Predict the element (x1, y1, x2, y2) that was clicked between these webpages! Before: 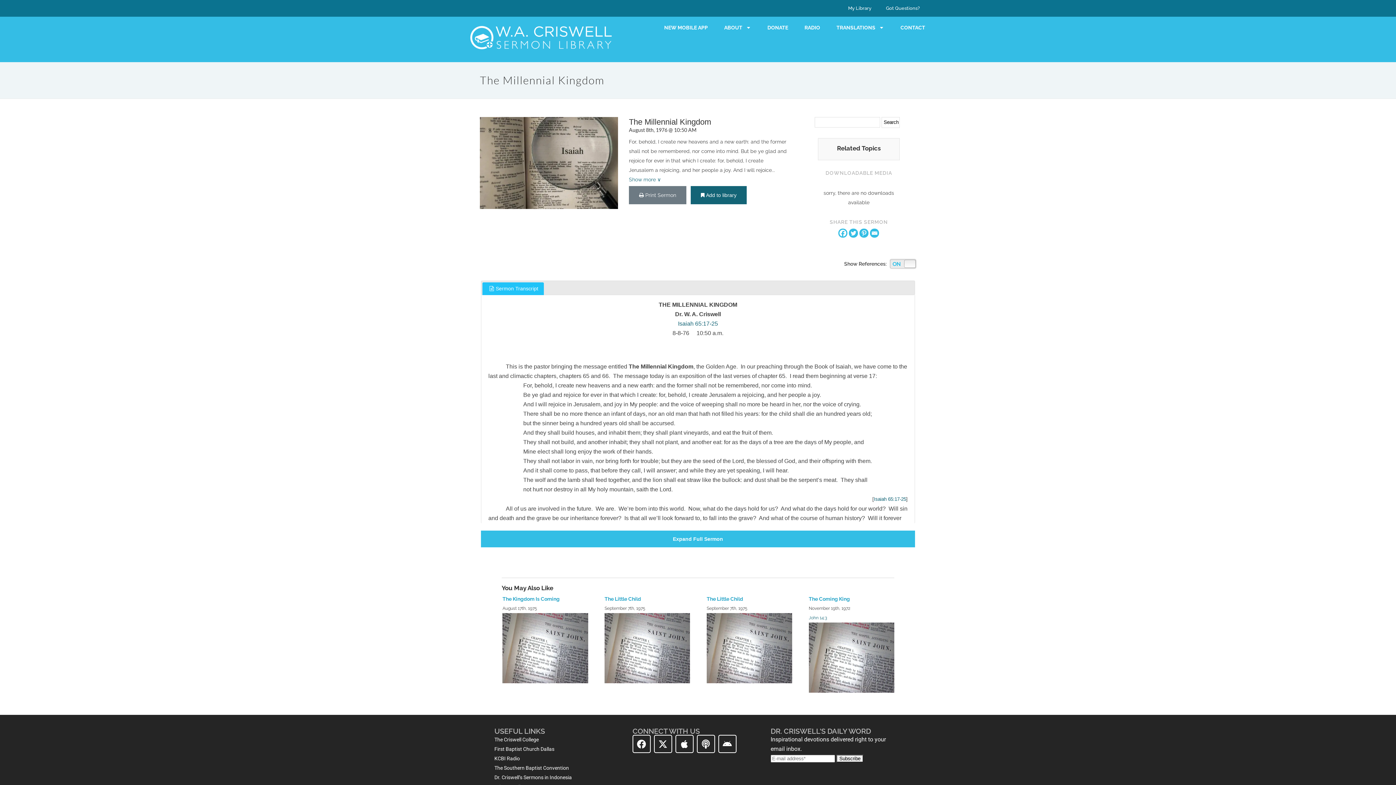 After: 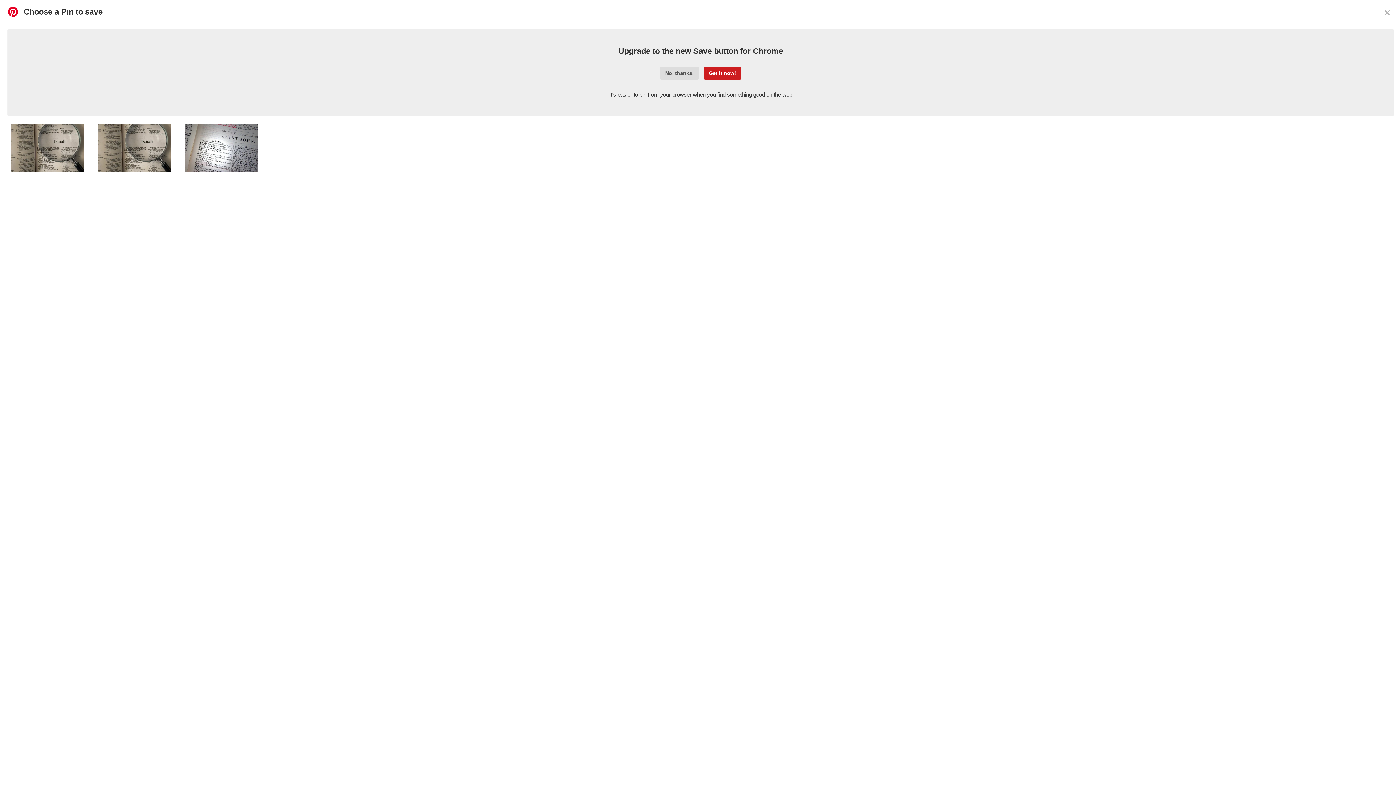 Action: bbox: (859, 228, 868, 237) label: Pinterest